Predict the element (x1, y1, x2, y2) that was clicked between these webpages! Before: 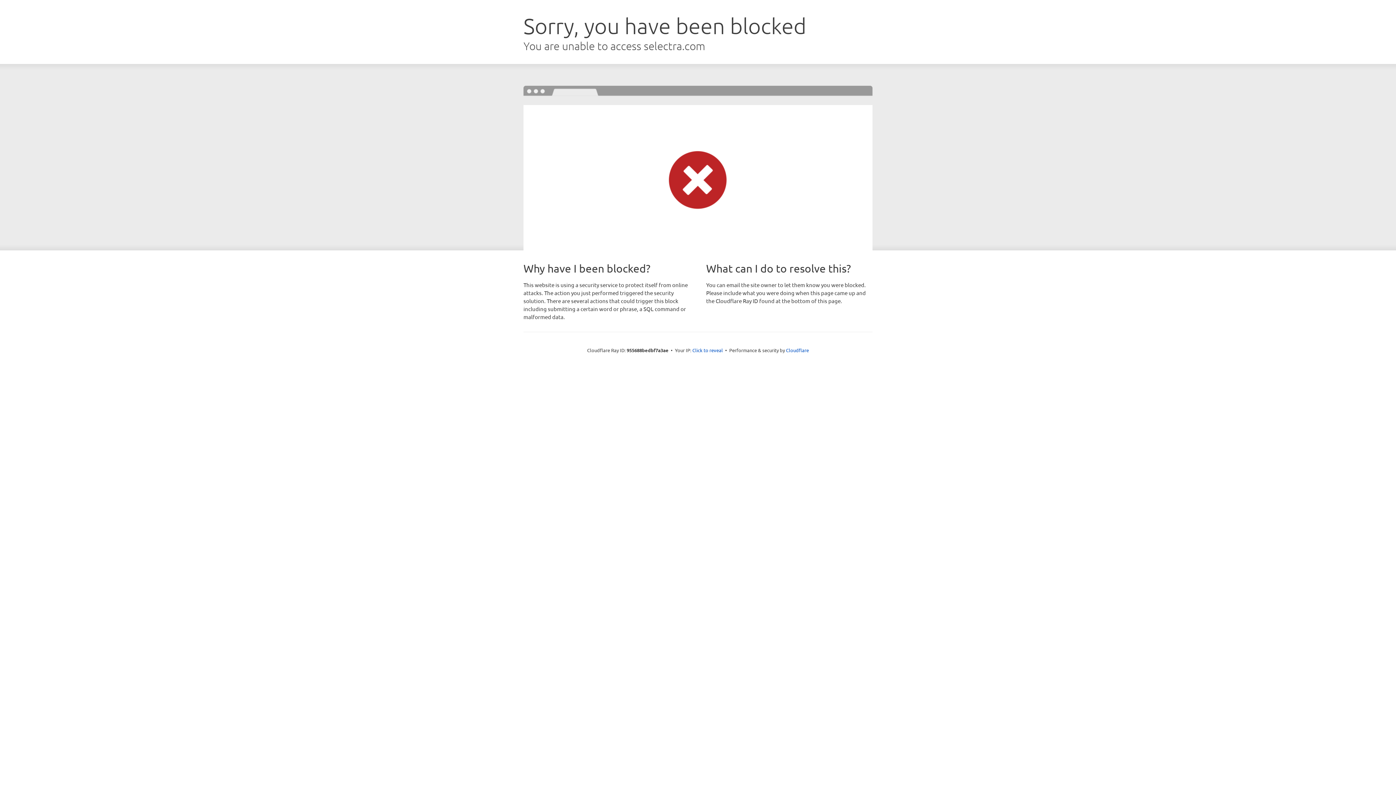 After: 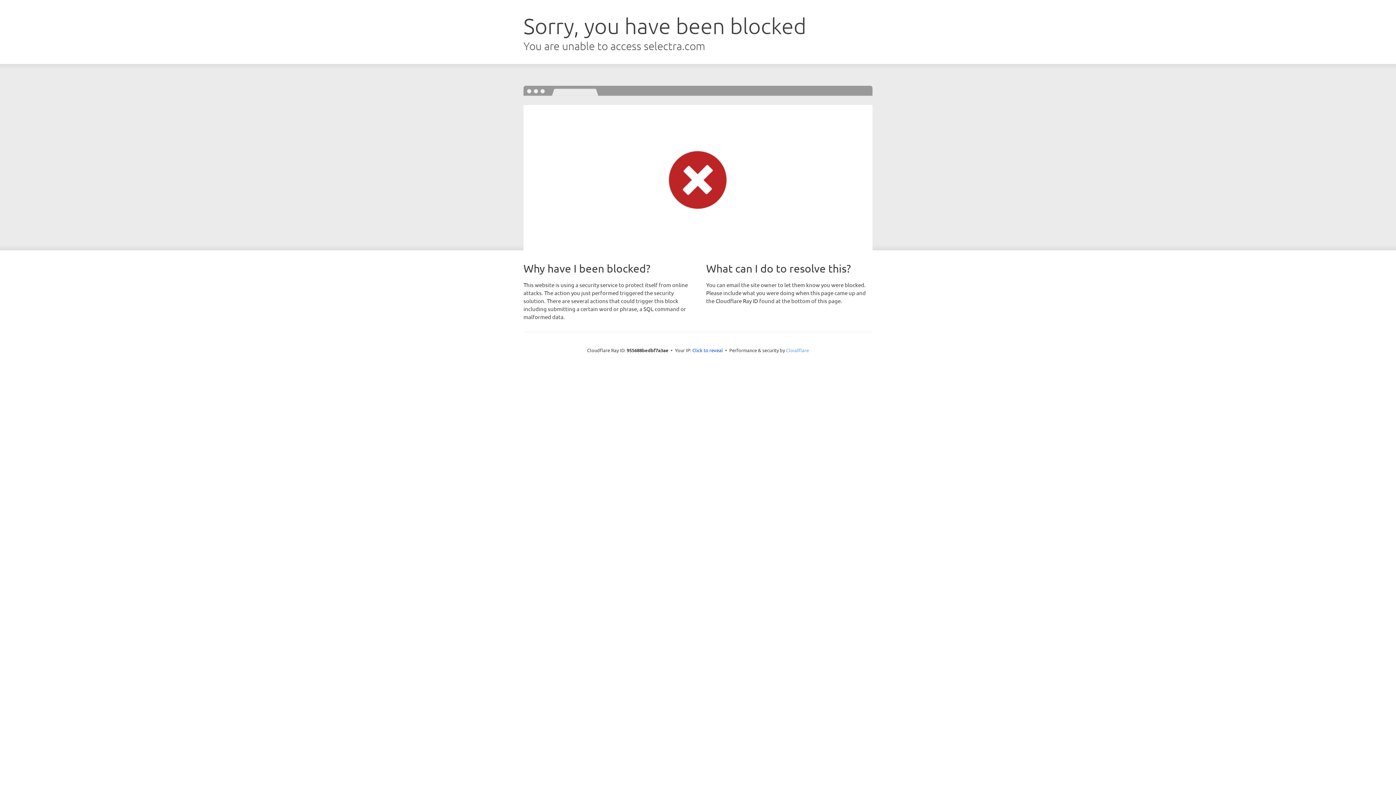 Action: label: Cloudflare bbox: (786, 347, 809, 353)